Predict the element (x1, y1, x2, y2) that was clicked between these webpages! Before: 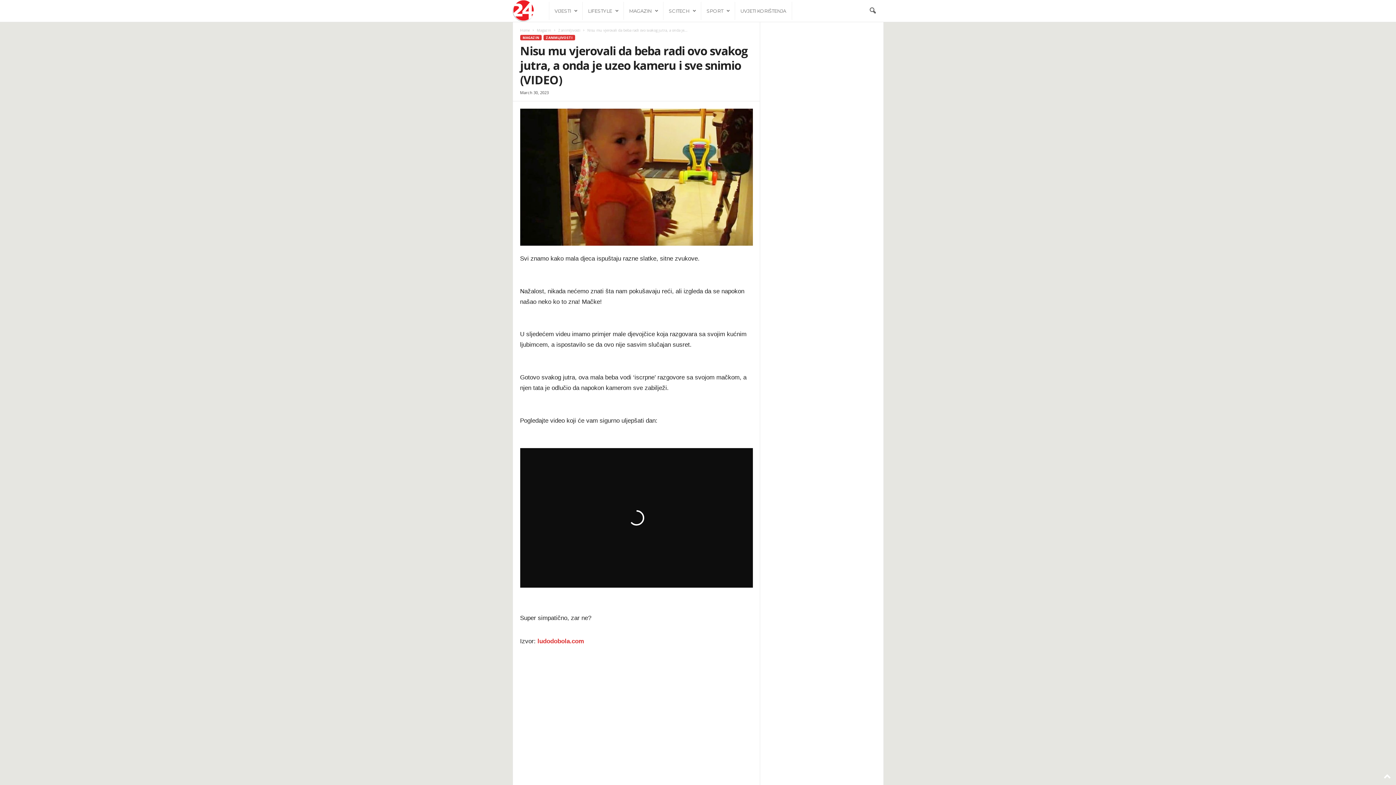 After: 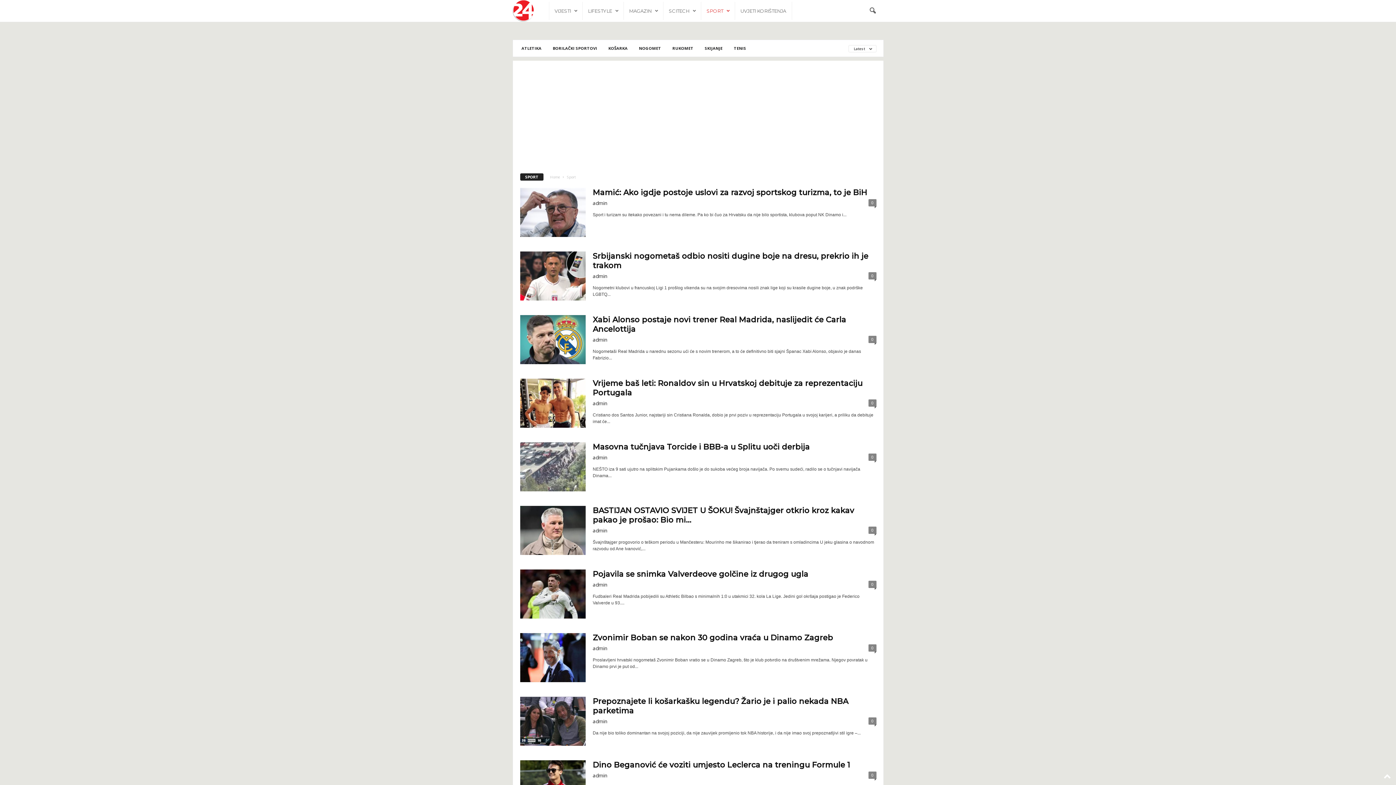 Action: label: SPORT bbox: (701, 1, 734, 20)